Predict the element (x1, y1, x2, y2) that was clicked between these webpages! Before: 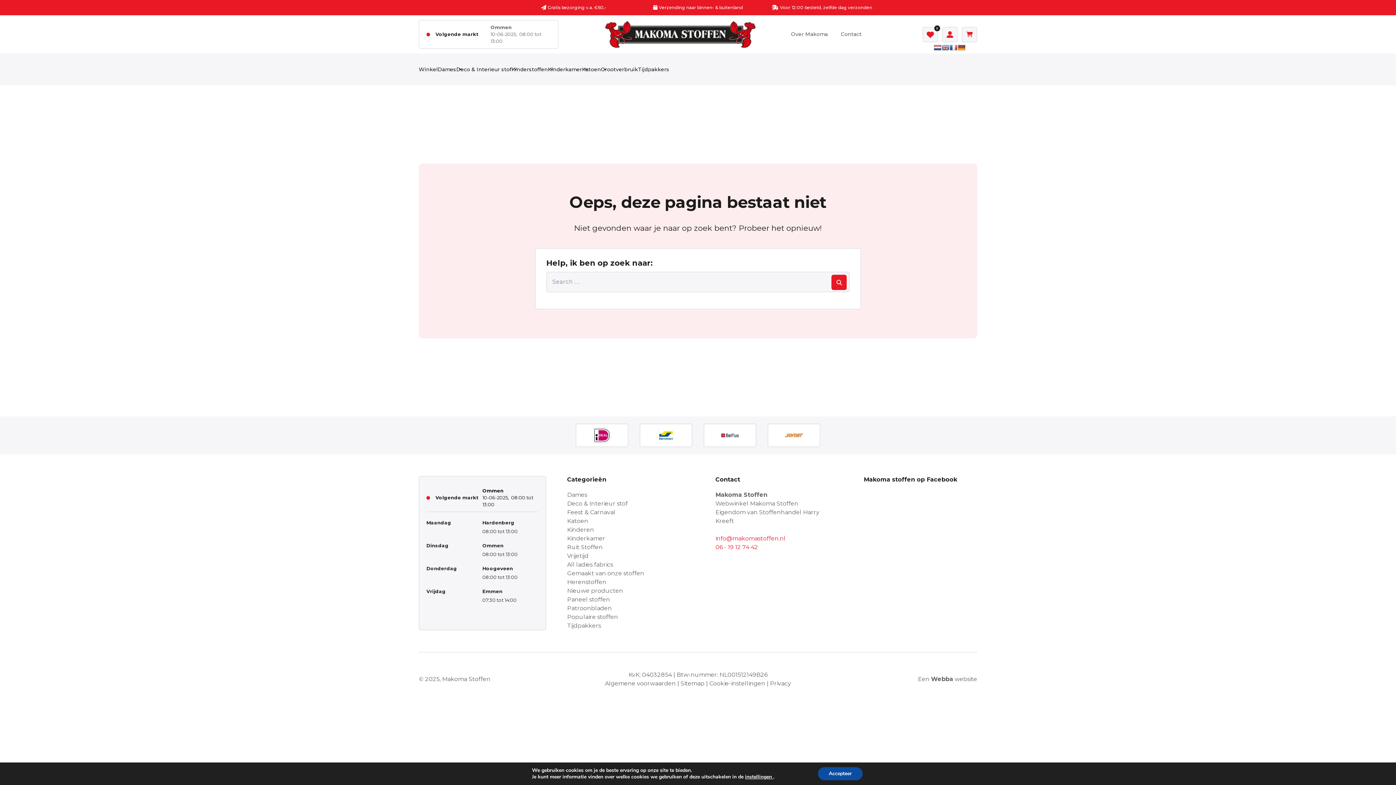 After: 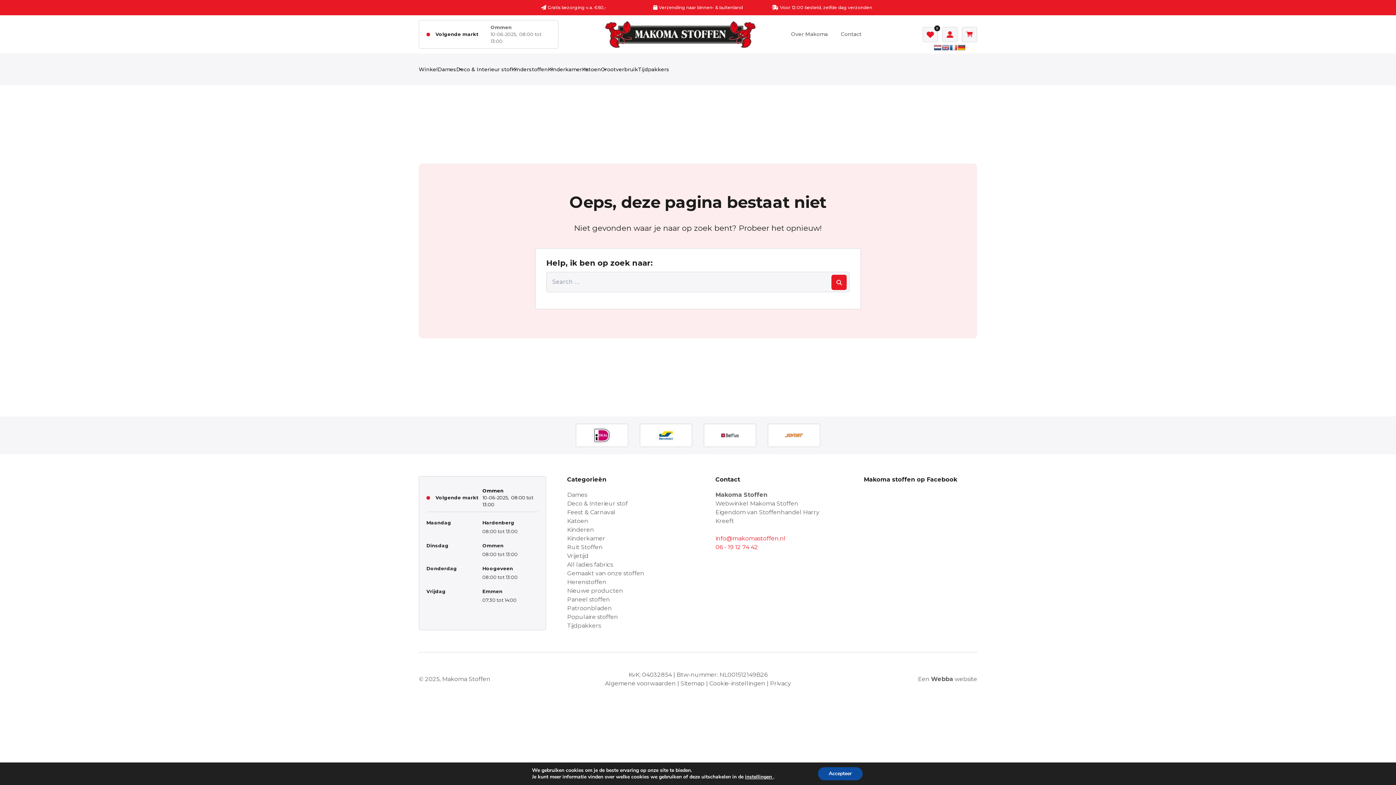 Action: bbox: (942, 44, 949, 50)